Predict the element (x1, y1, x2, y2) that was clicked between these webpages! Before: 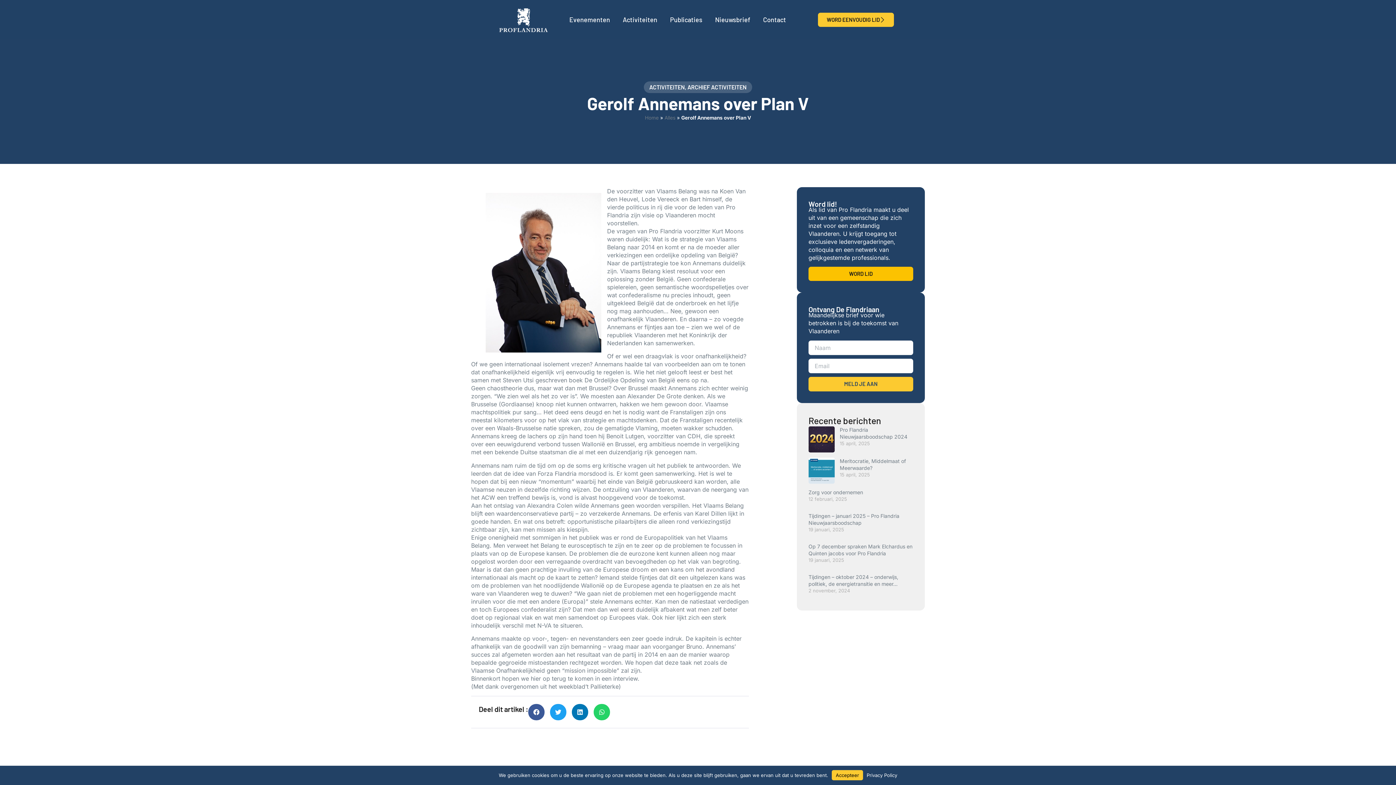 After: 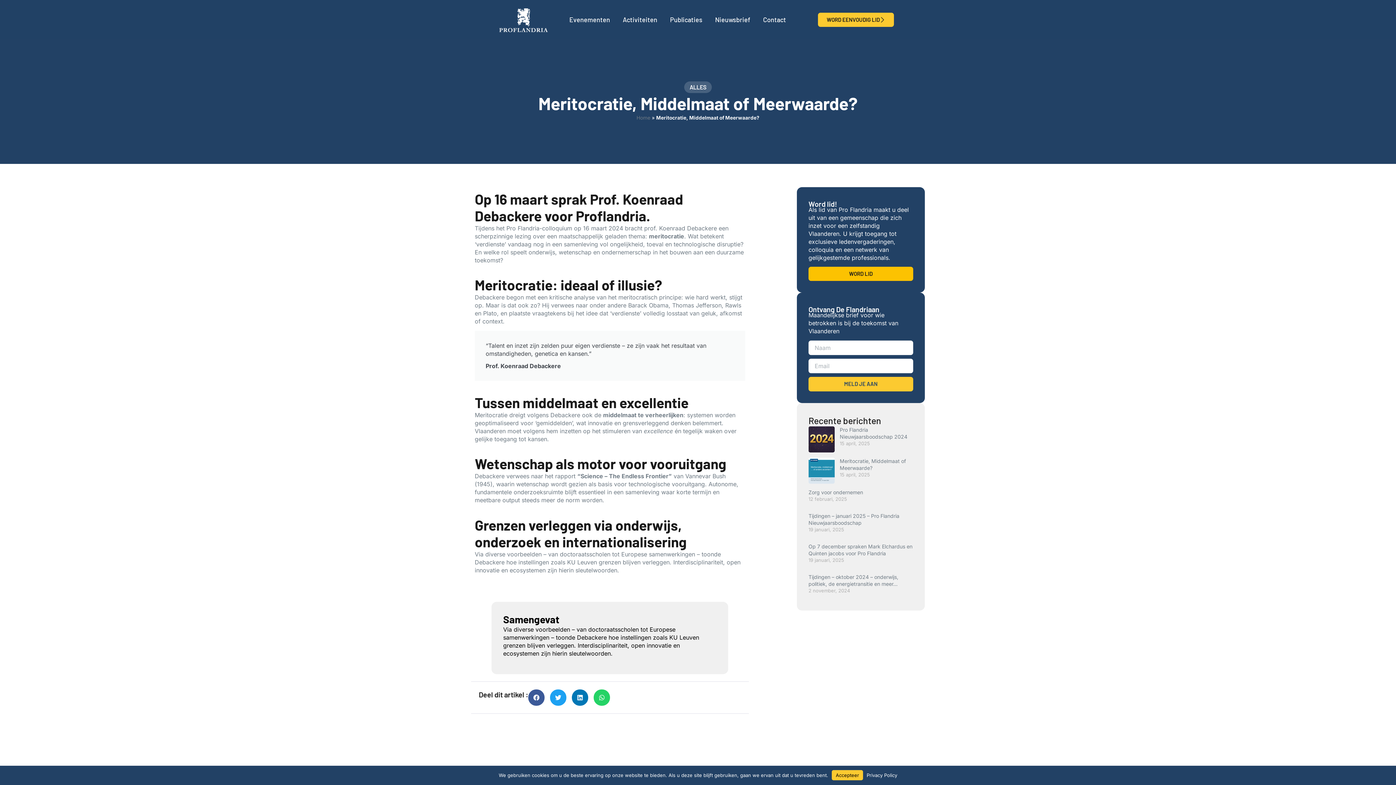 Action: bbox: (808, 457, 834, 483)